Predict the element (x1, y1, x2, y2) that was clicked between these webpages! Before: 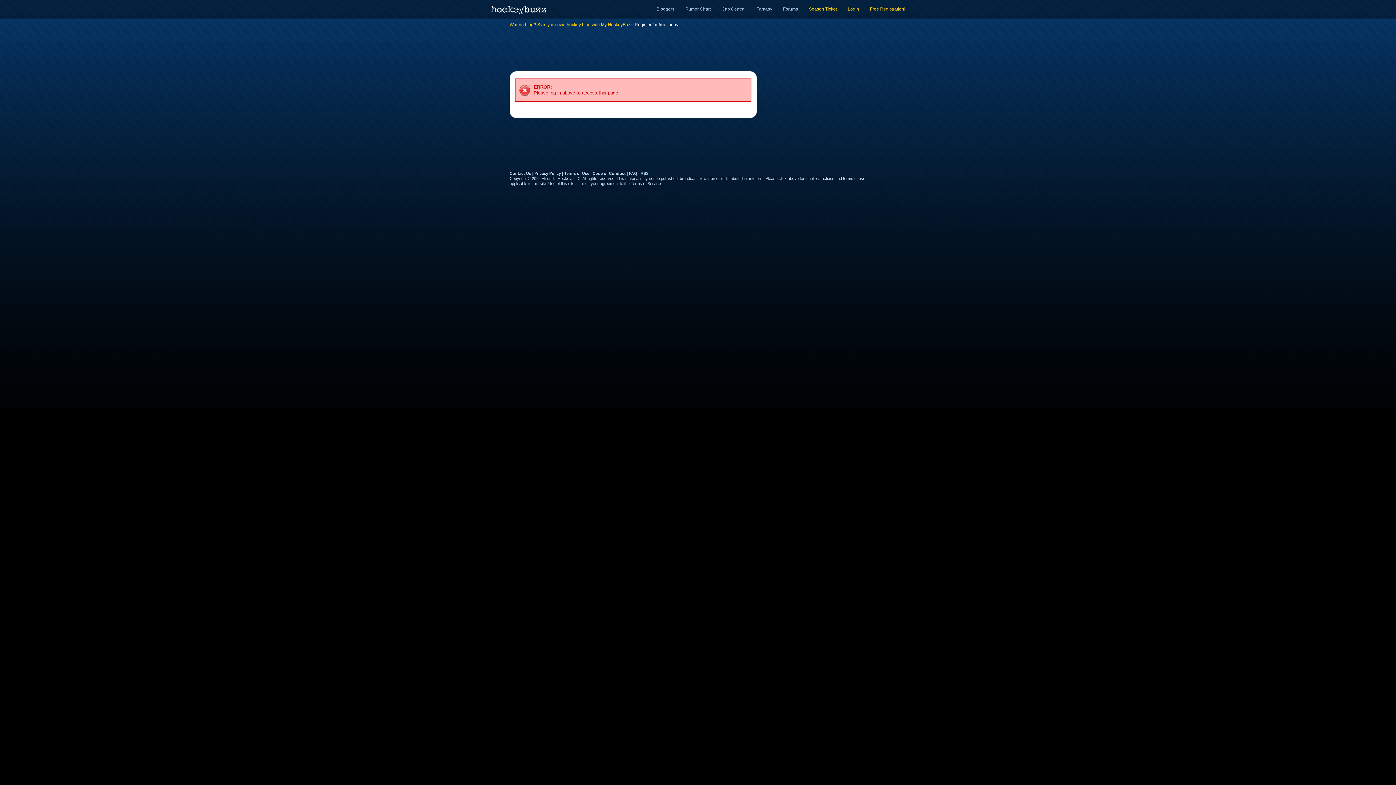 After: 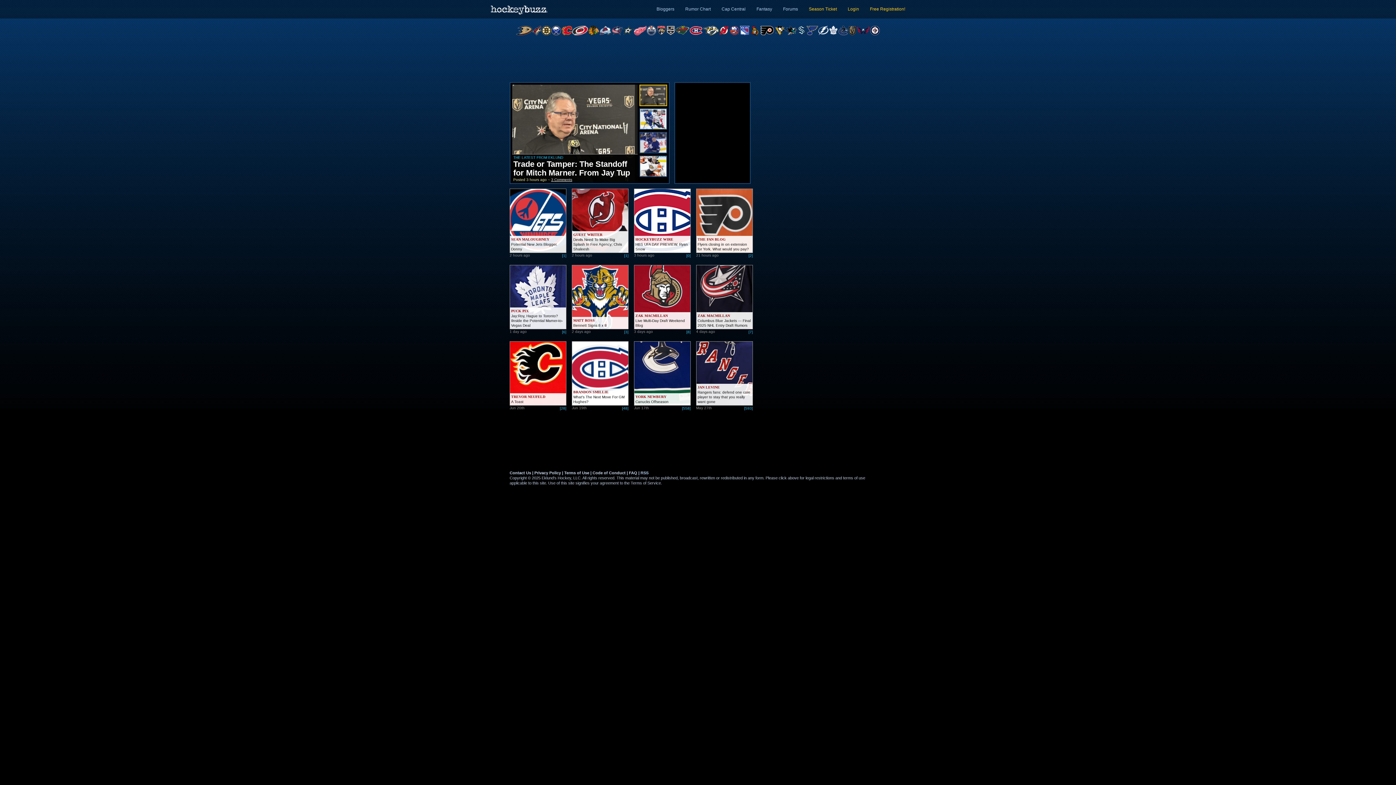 Action: bbox: (485, 0, 553, 18)